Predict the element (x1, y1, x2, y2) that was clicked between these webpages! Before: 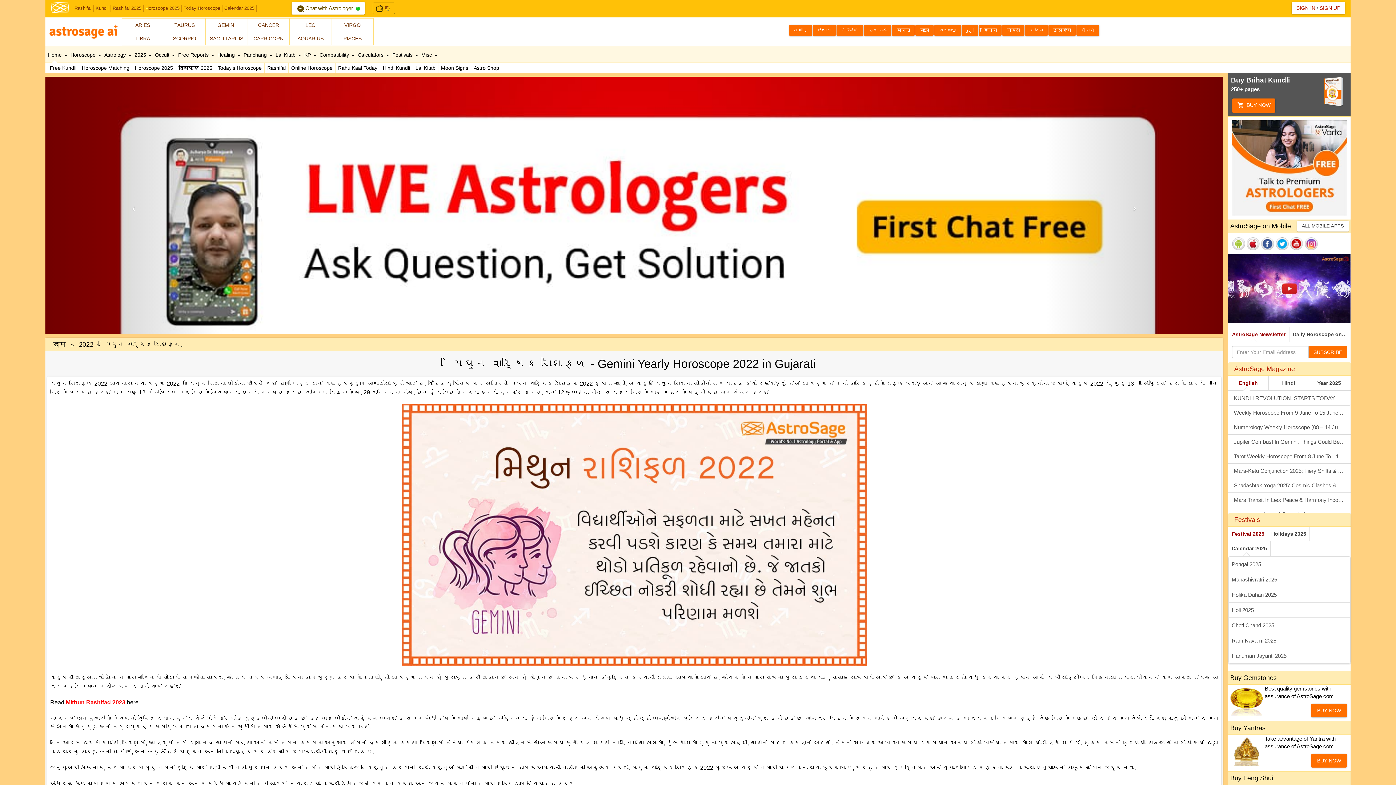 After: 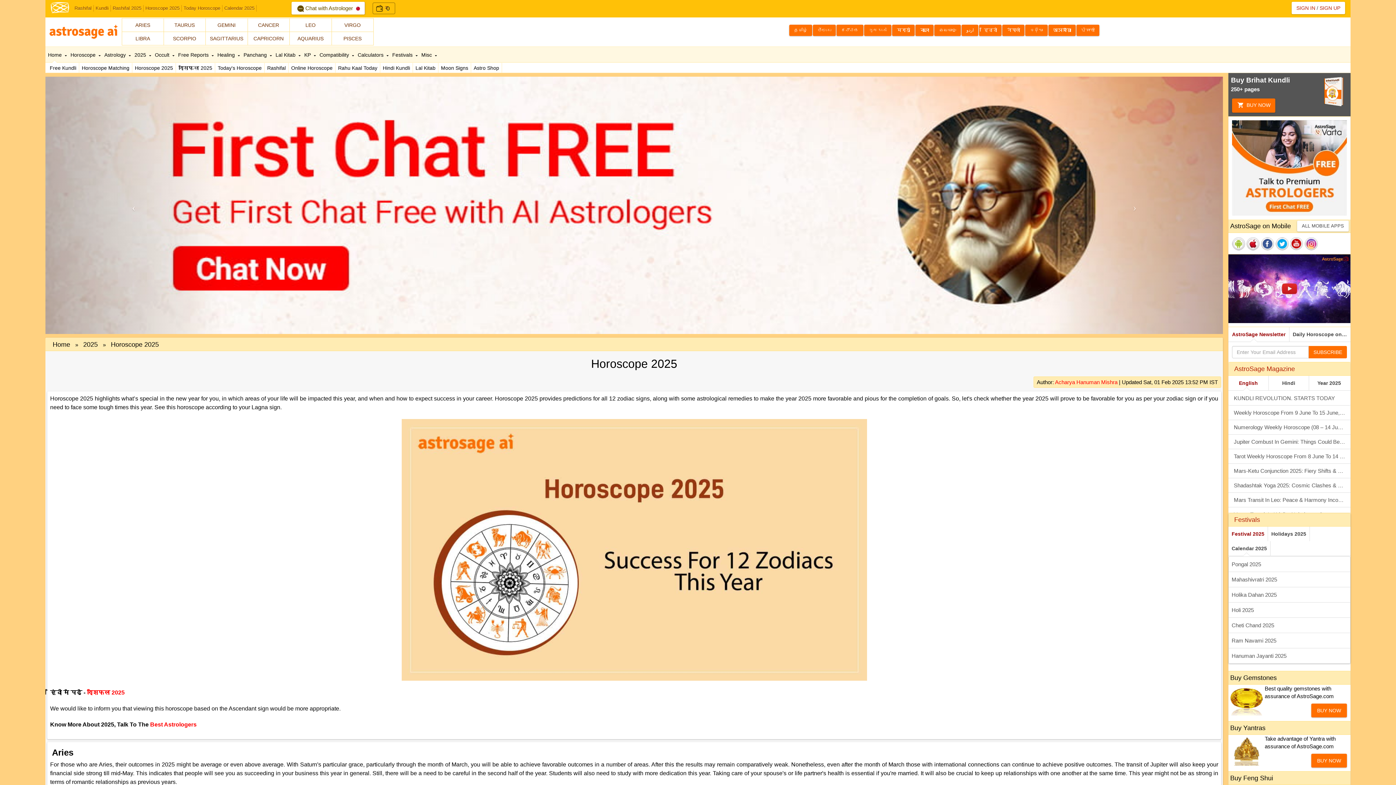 Action: bbox: (143, 5, 181, 11) label: Horoscope 2025